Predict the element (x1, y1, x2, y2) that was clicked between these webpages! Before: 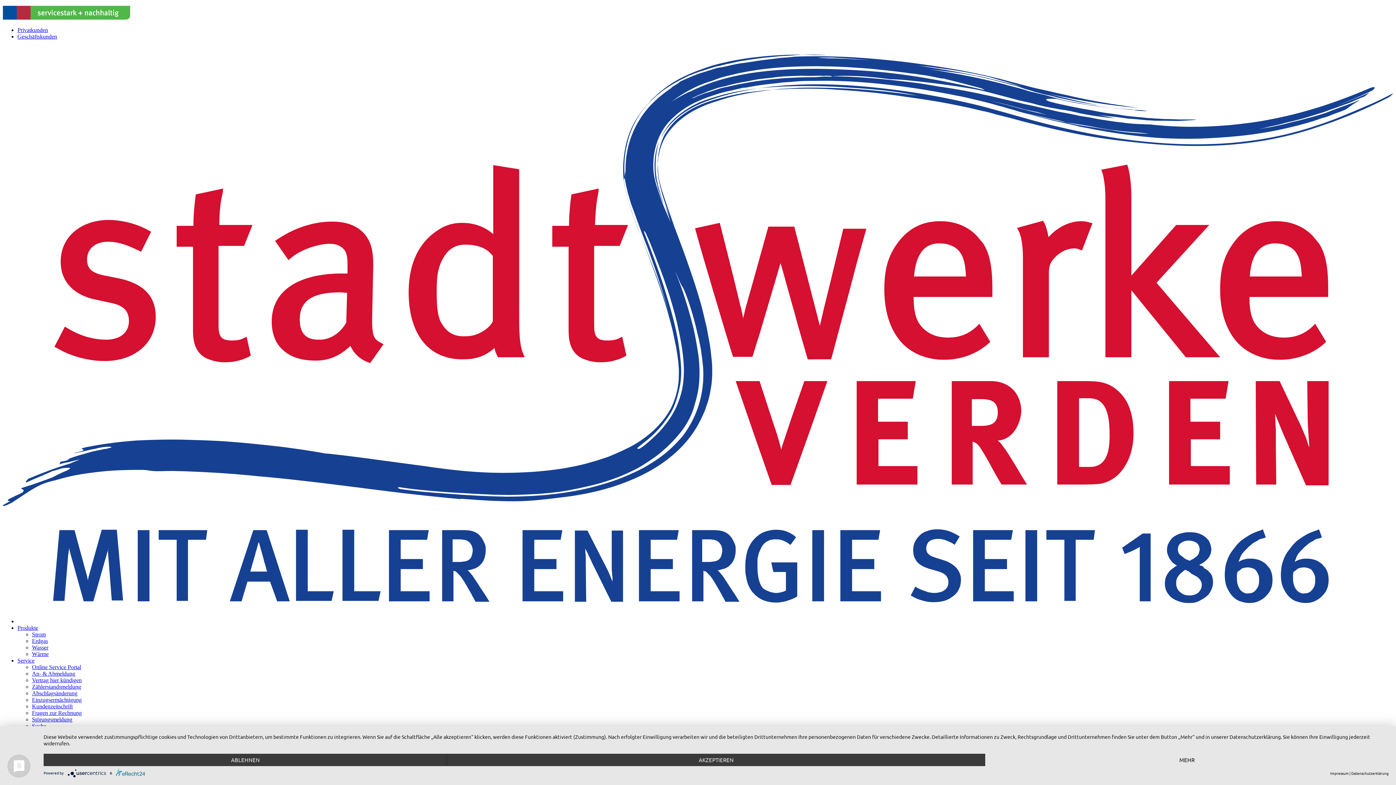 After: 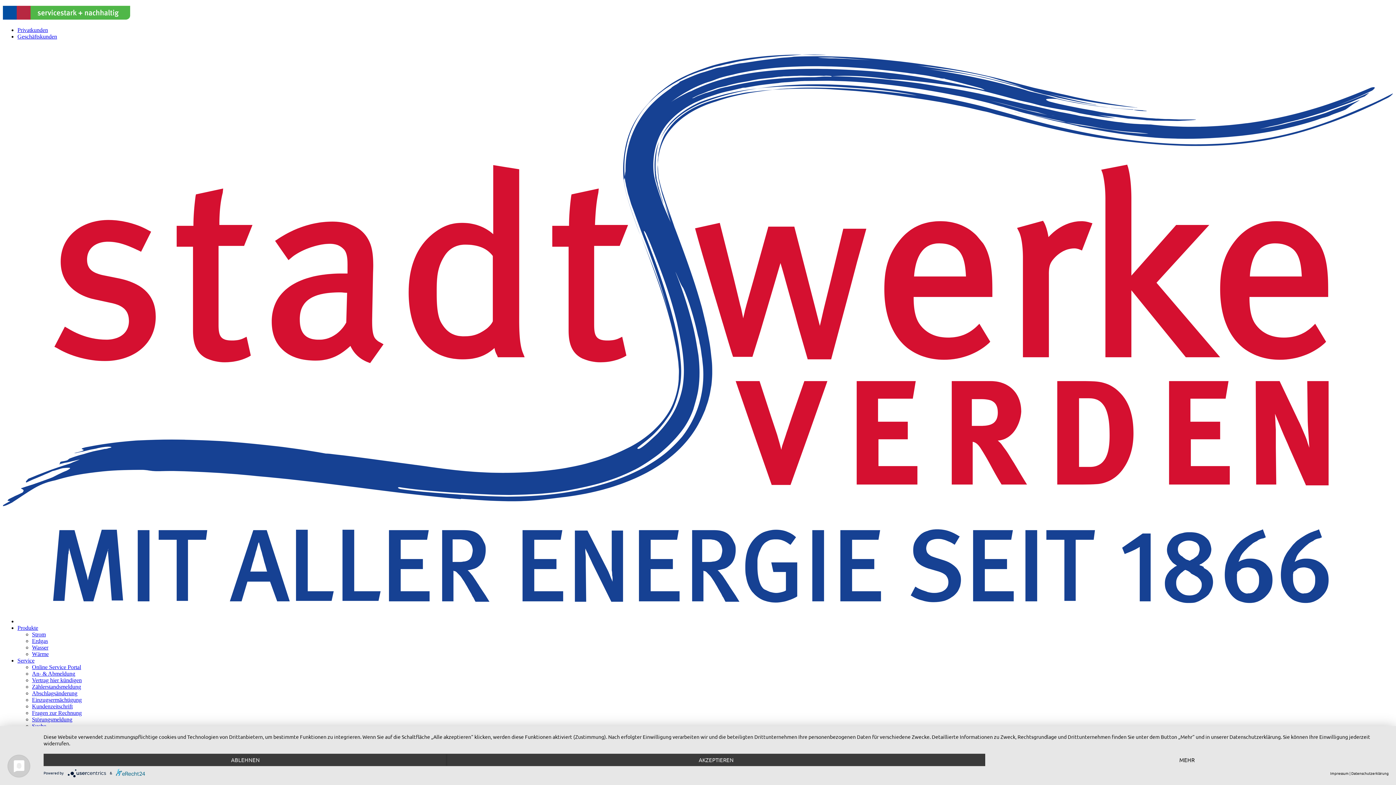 Action: bbox: (2, 45, 1393, 612)